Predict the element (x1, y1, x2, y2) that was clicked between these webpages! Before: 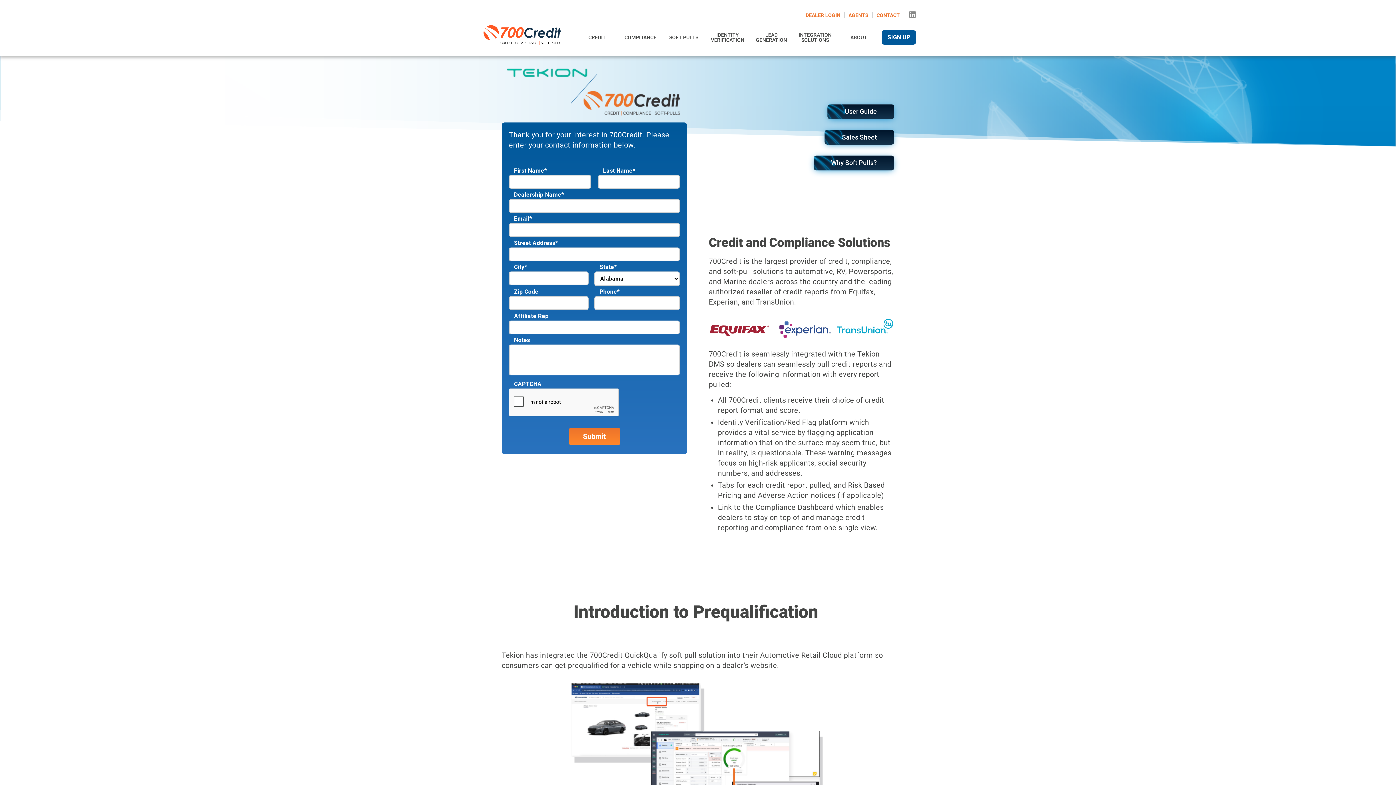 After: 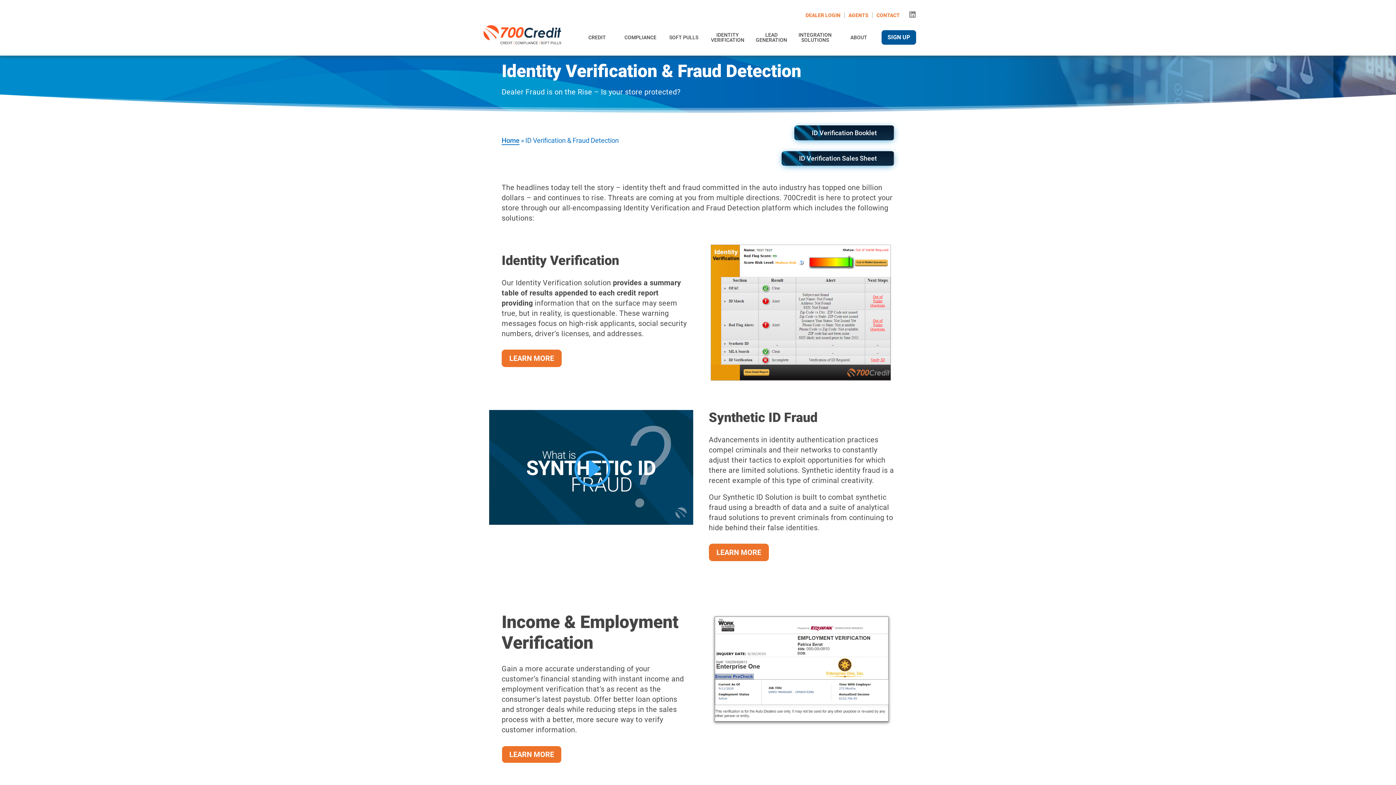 Action: label: IDENTITY VERIFICATION bbox: (711, 32, 744, 42)